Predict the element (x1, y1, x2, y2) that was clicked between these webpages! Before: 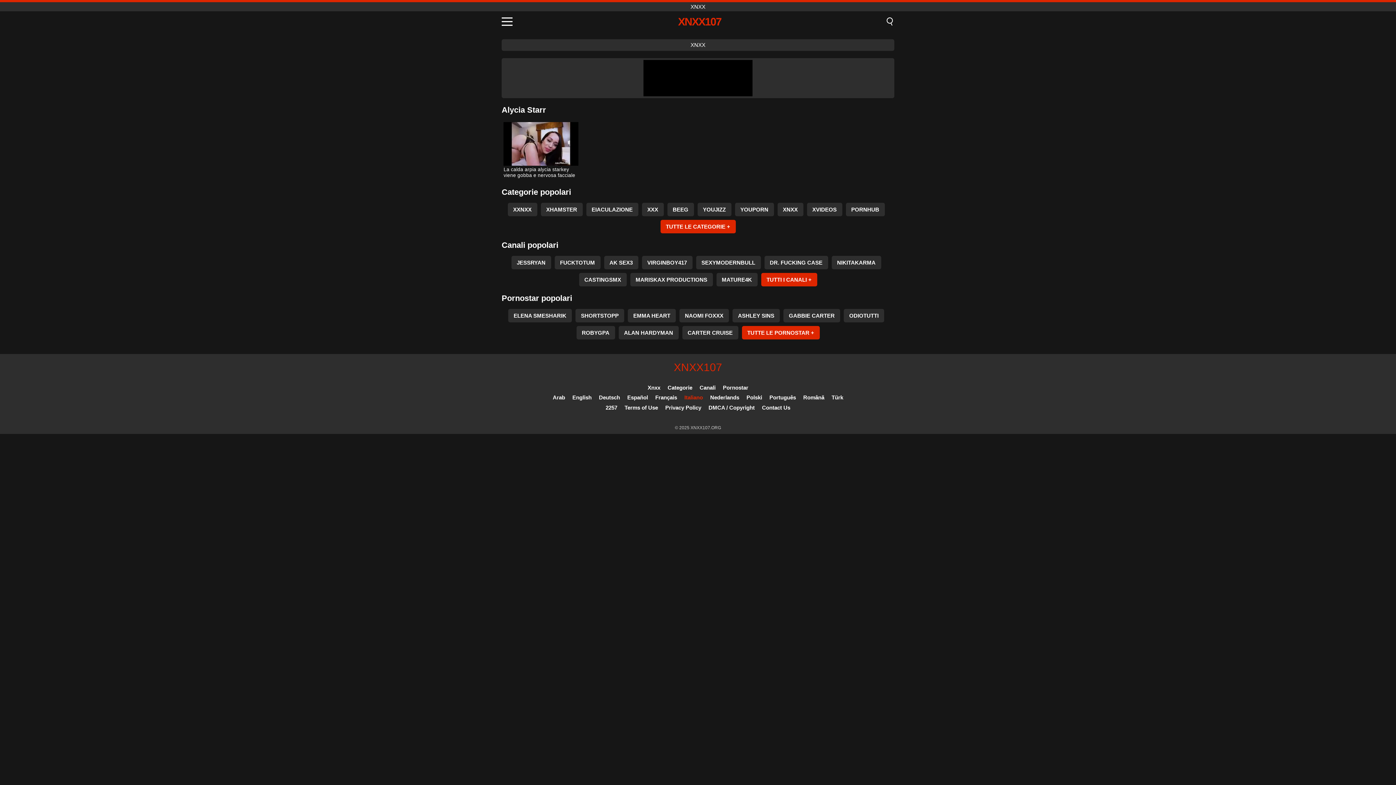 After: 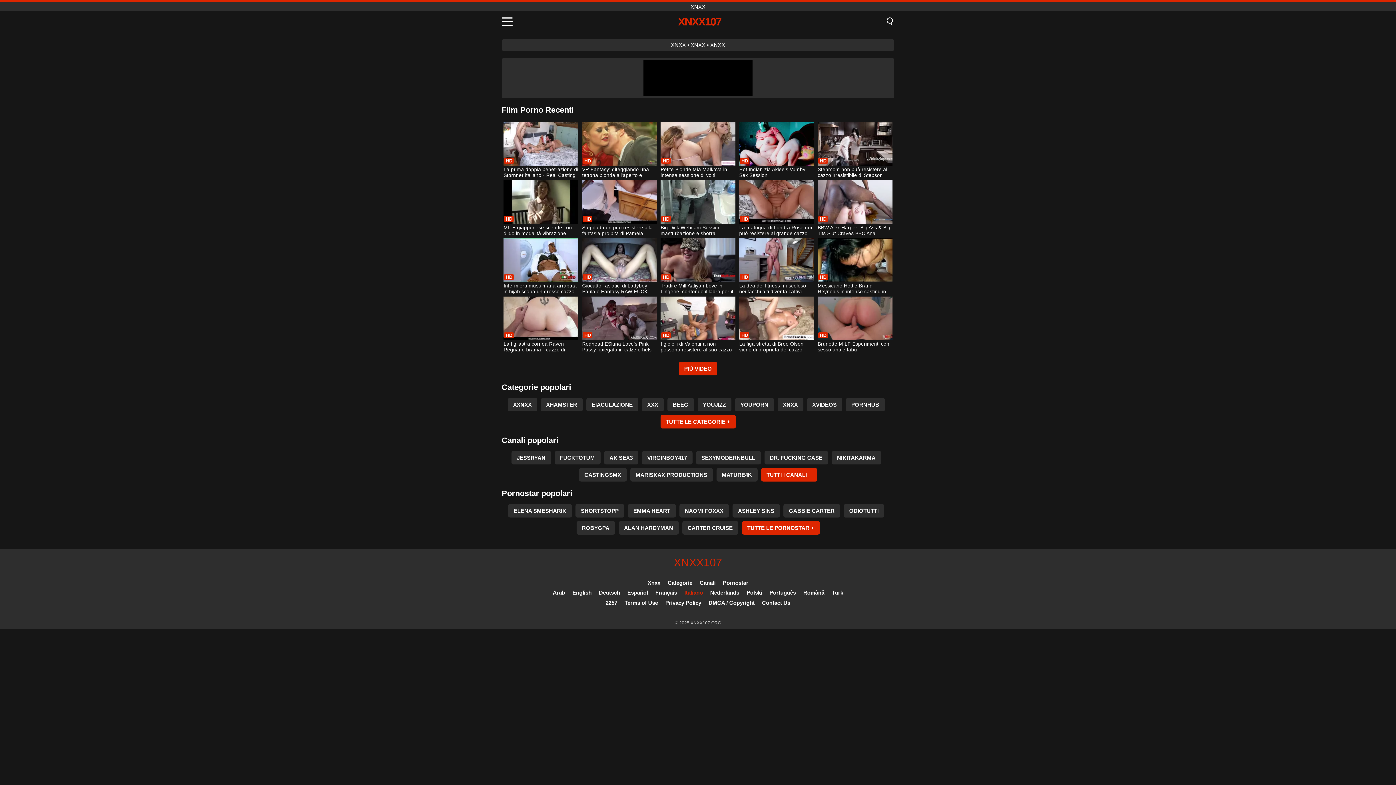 Action: bbox: (674, 361, 722, 373) label: XNXX107